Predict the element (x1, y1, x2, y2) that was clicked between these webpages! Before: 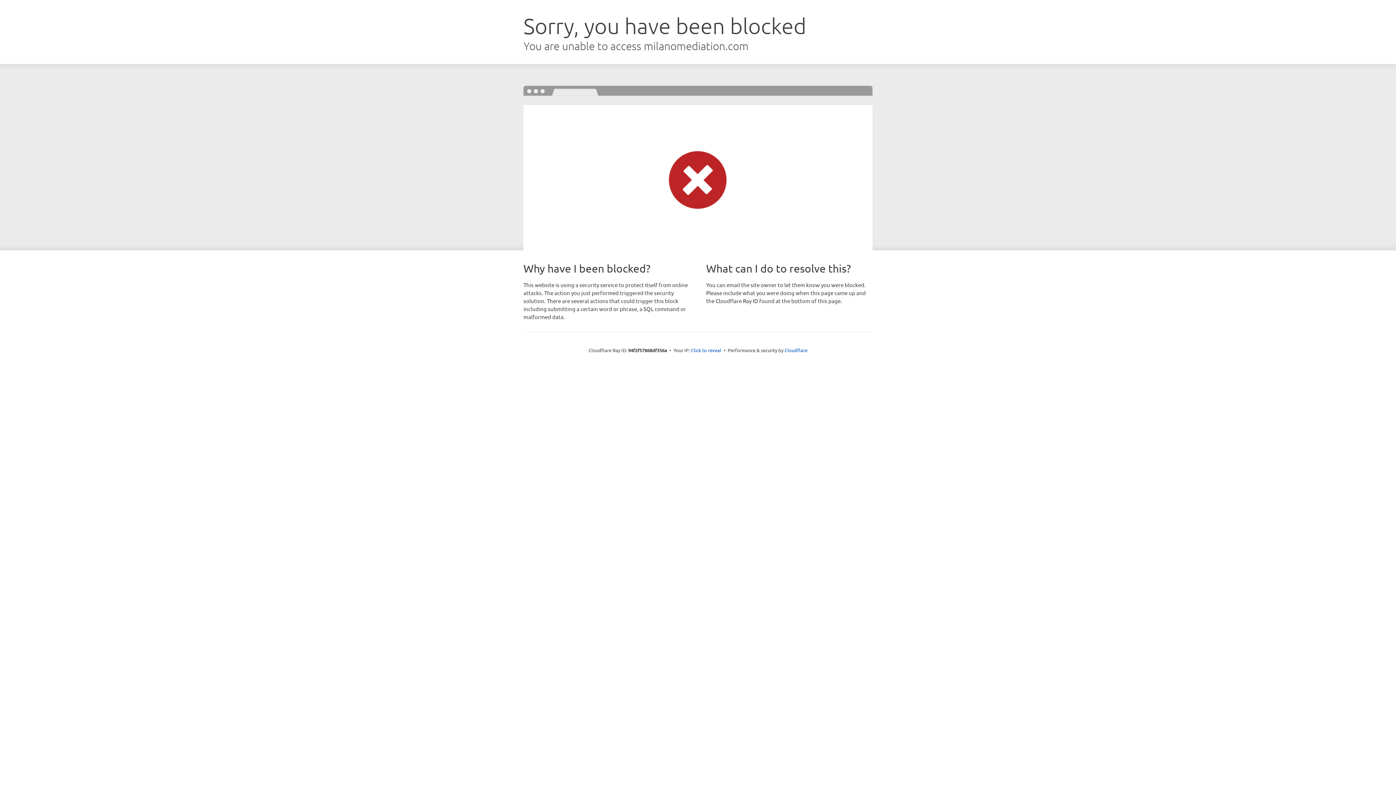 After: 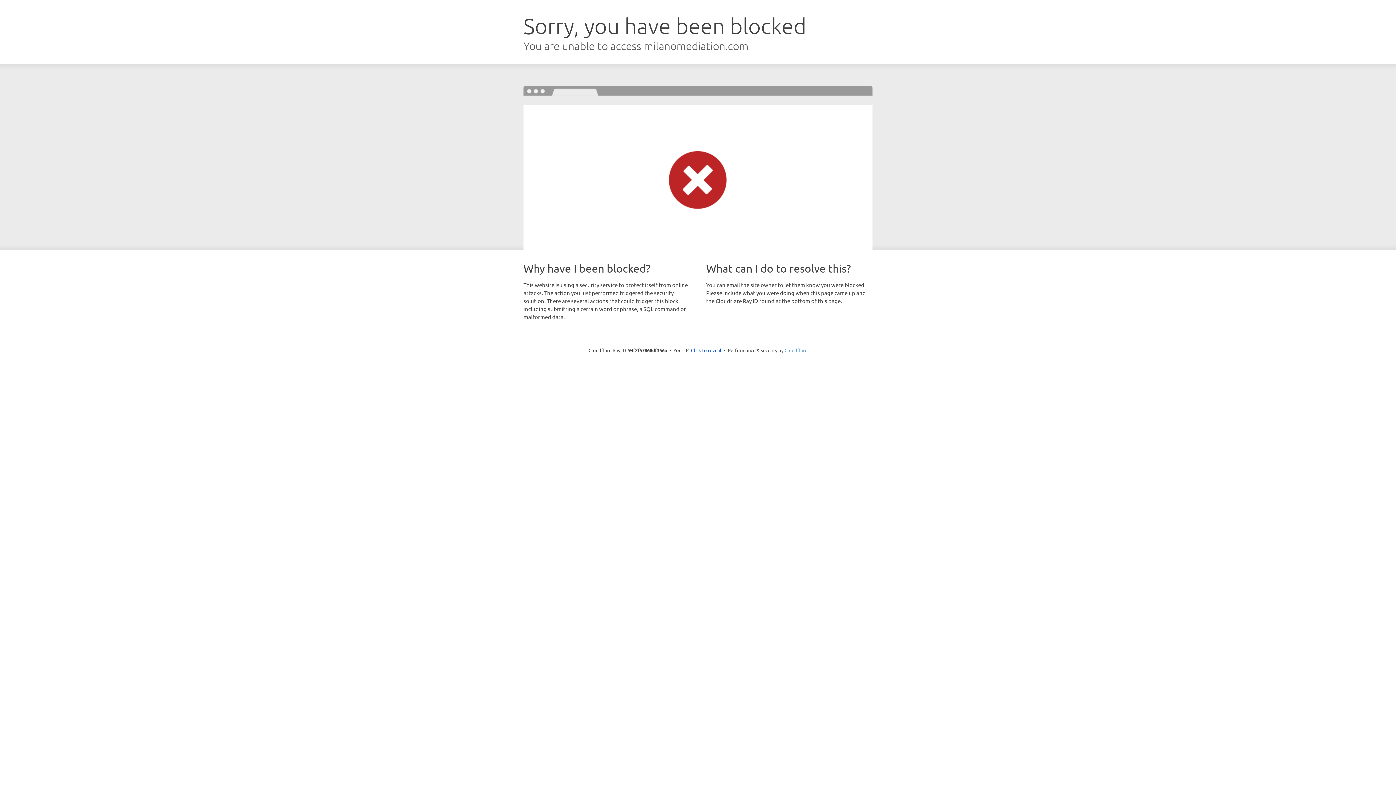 Action: label: Cloudflare bbox: (784, 347, 807, 353)